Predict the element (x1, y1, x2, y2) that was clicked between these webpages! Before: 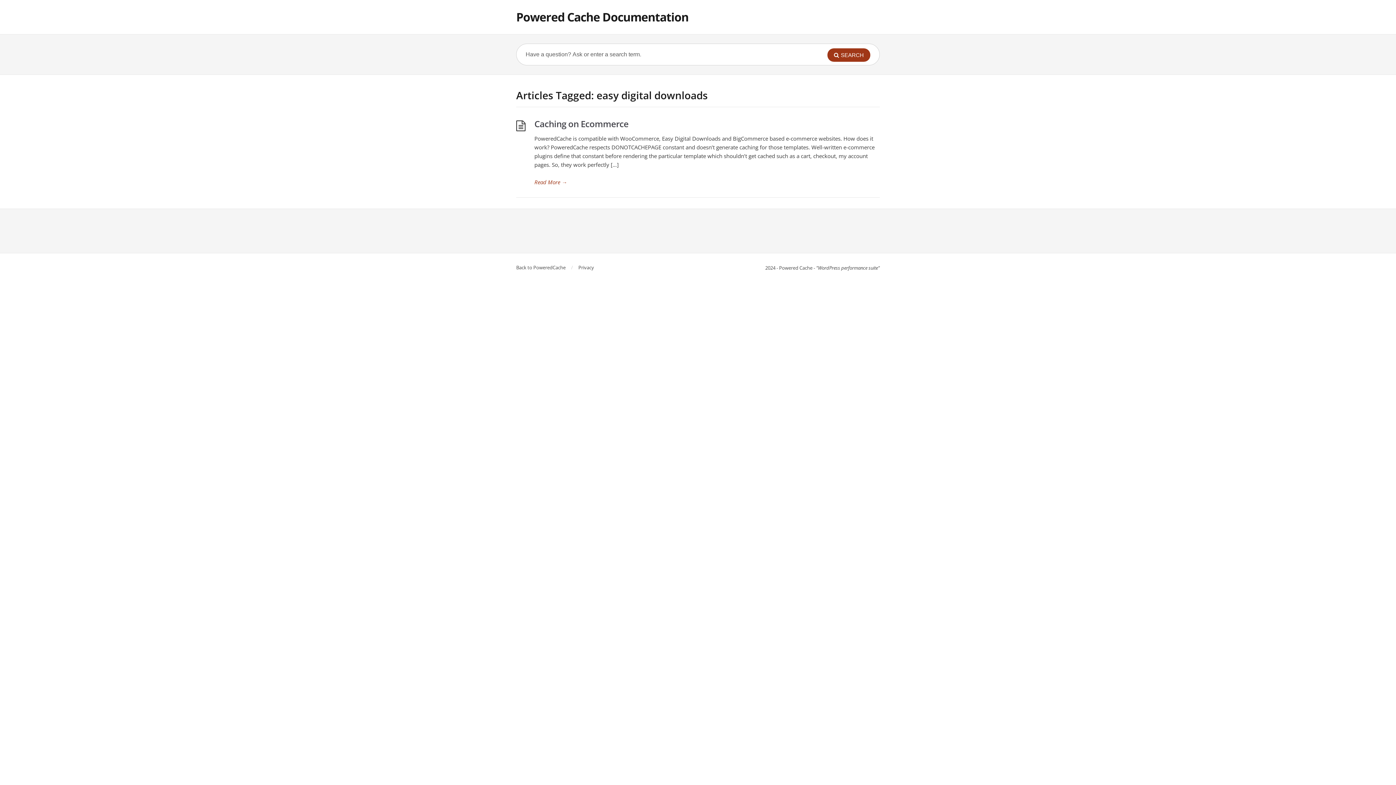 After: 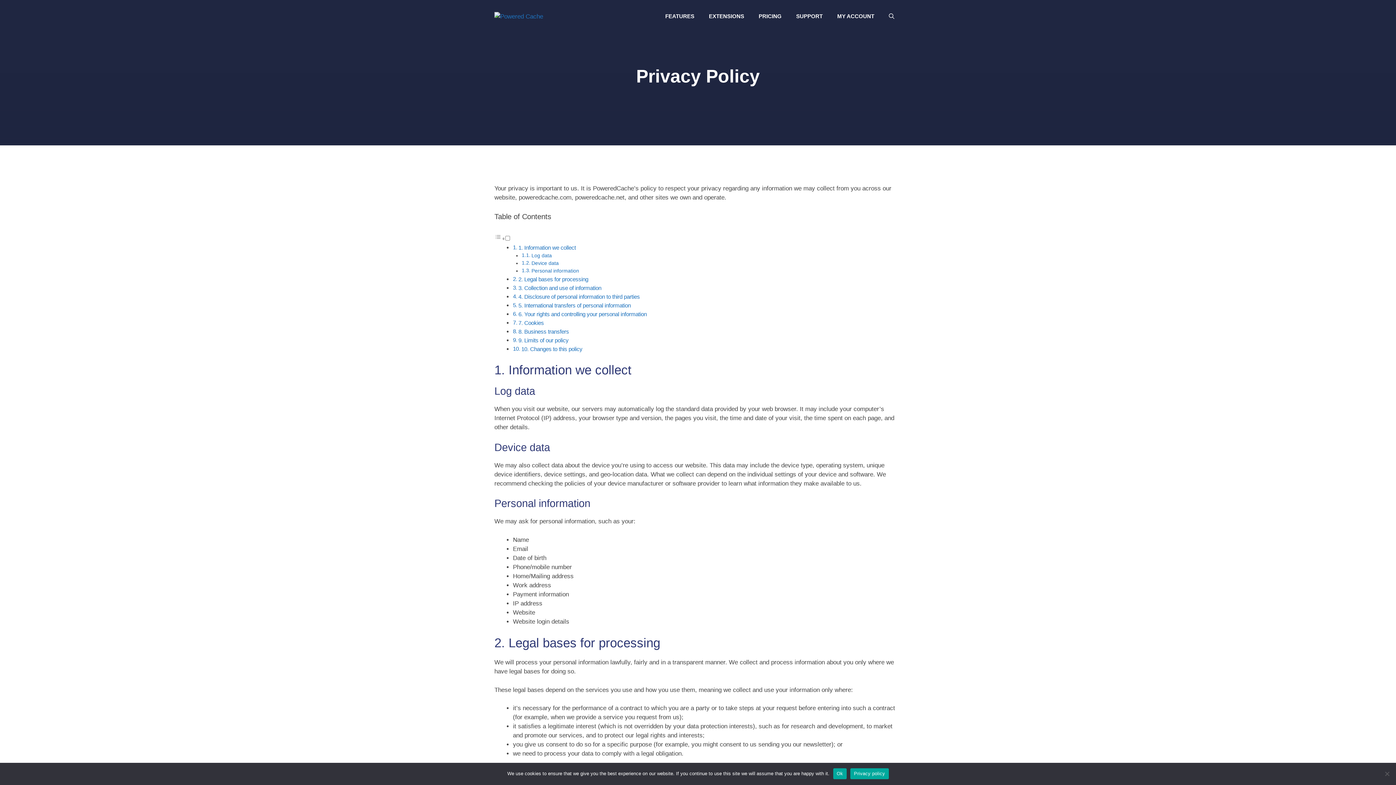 Action: bbox: (578, 264, 594, 270) label: Privacy